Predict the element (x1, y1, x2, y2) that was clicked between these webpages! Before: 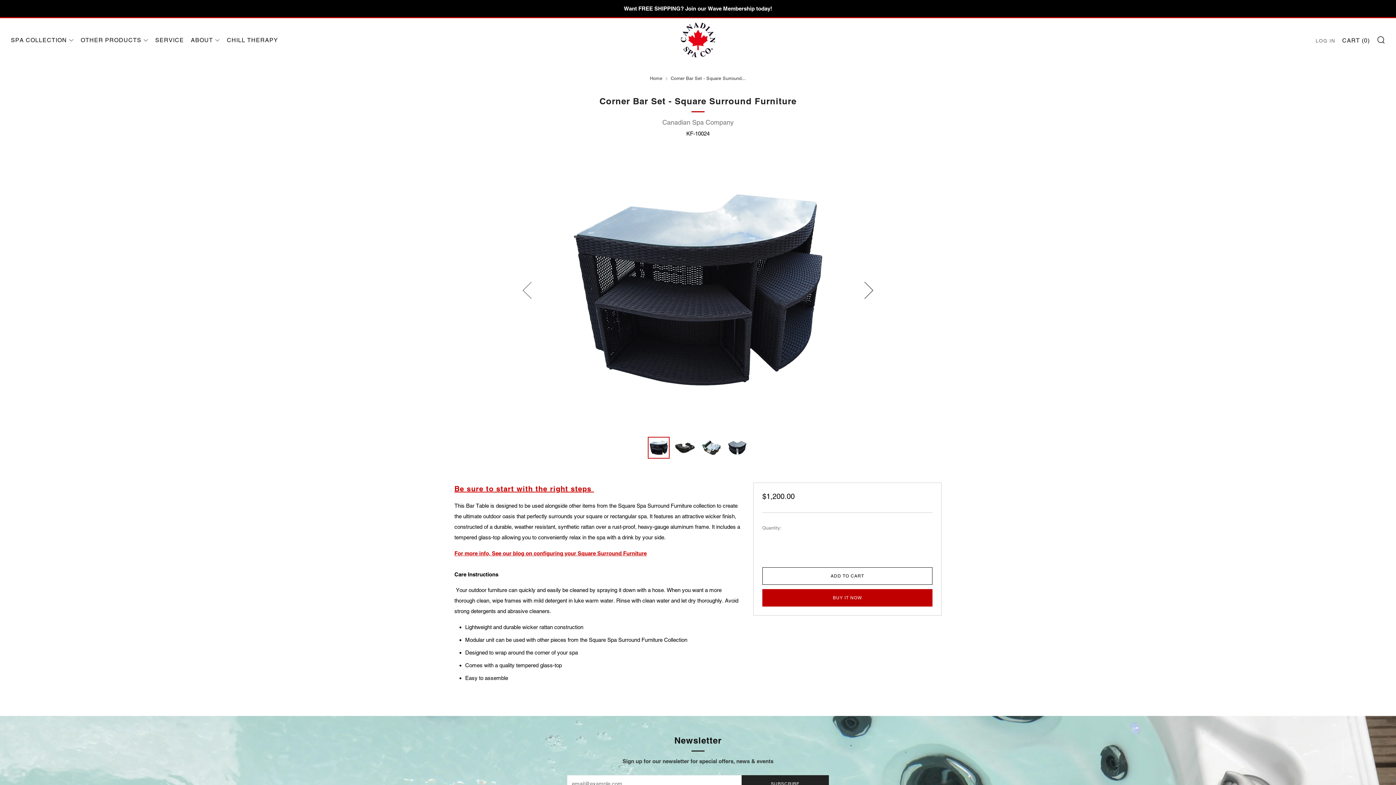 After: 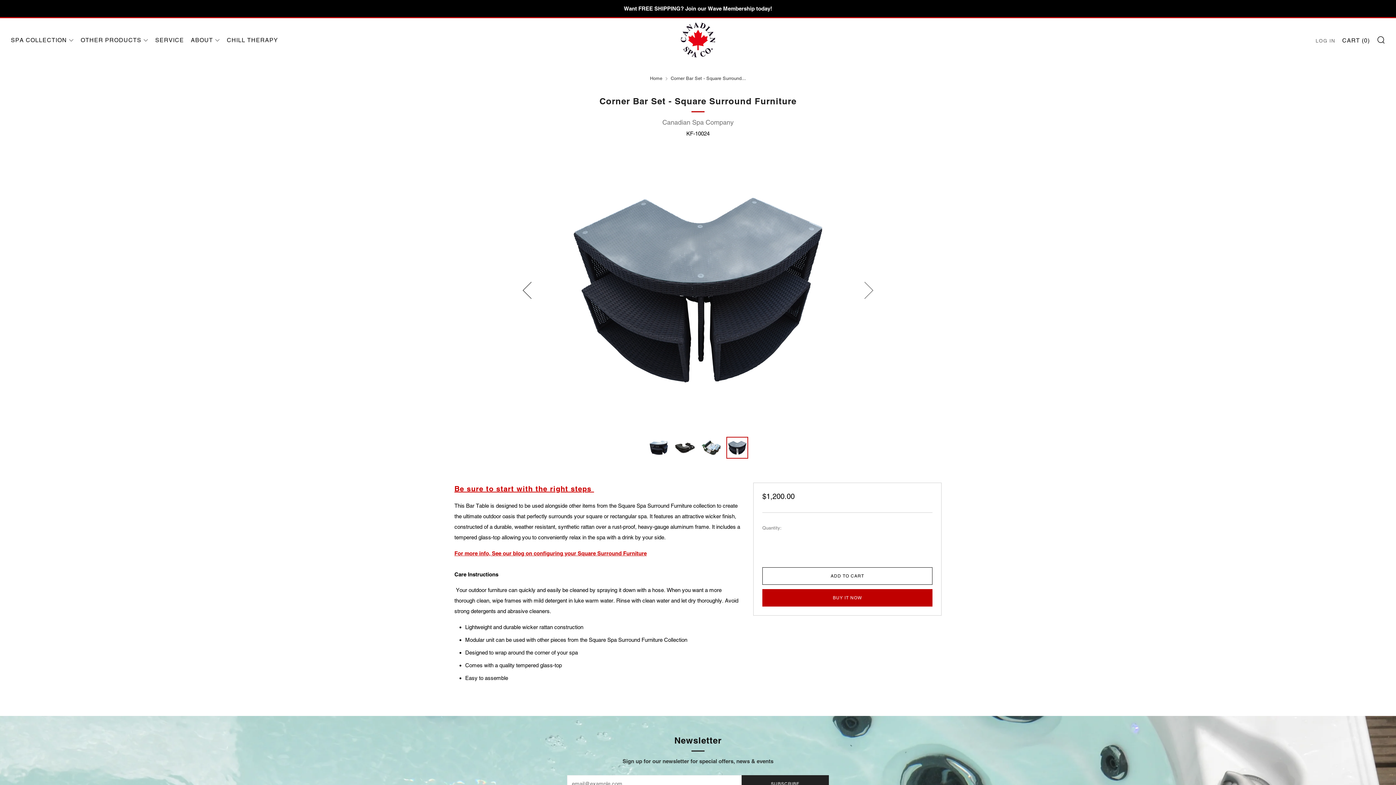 Action: bbox: (726, 437, 748, 458) label: 4 of 4